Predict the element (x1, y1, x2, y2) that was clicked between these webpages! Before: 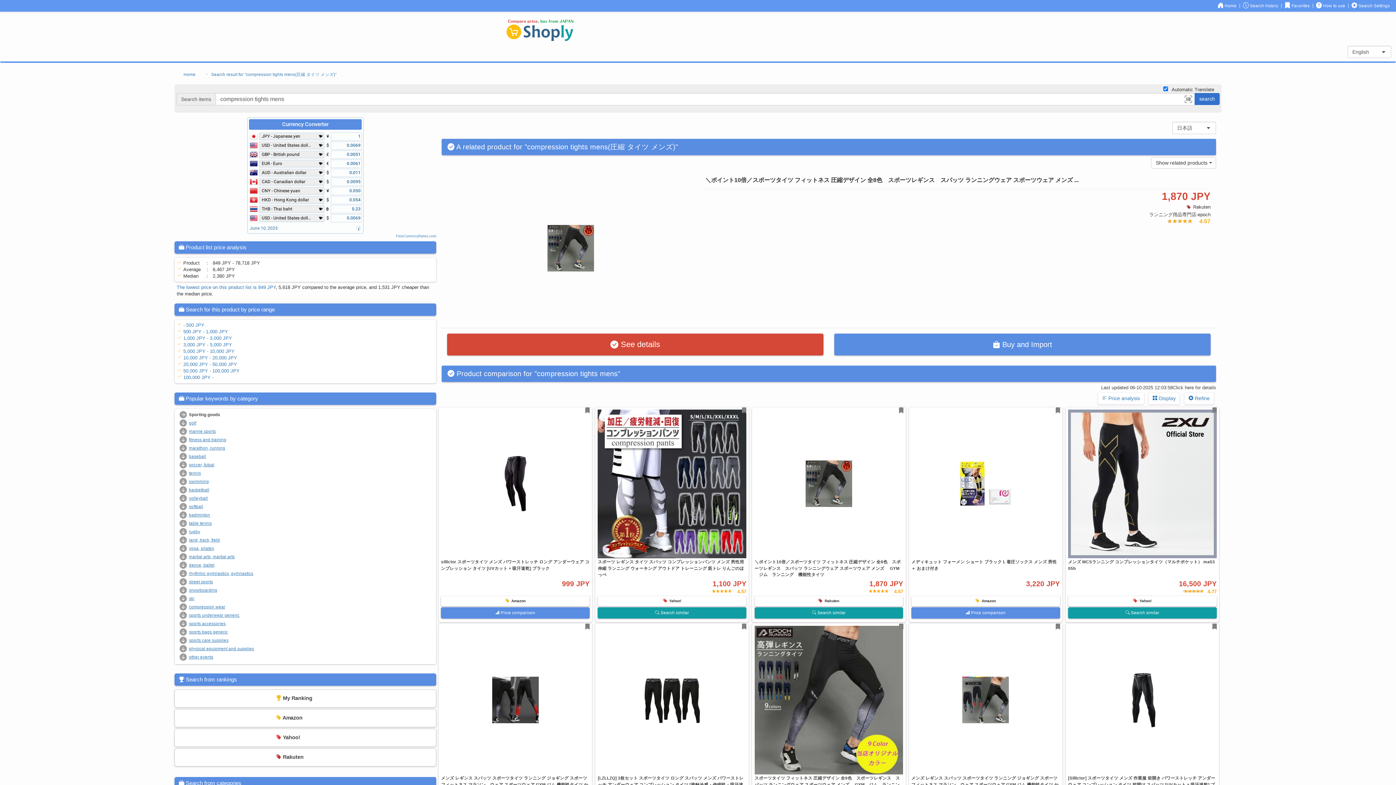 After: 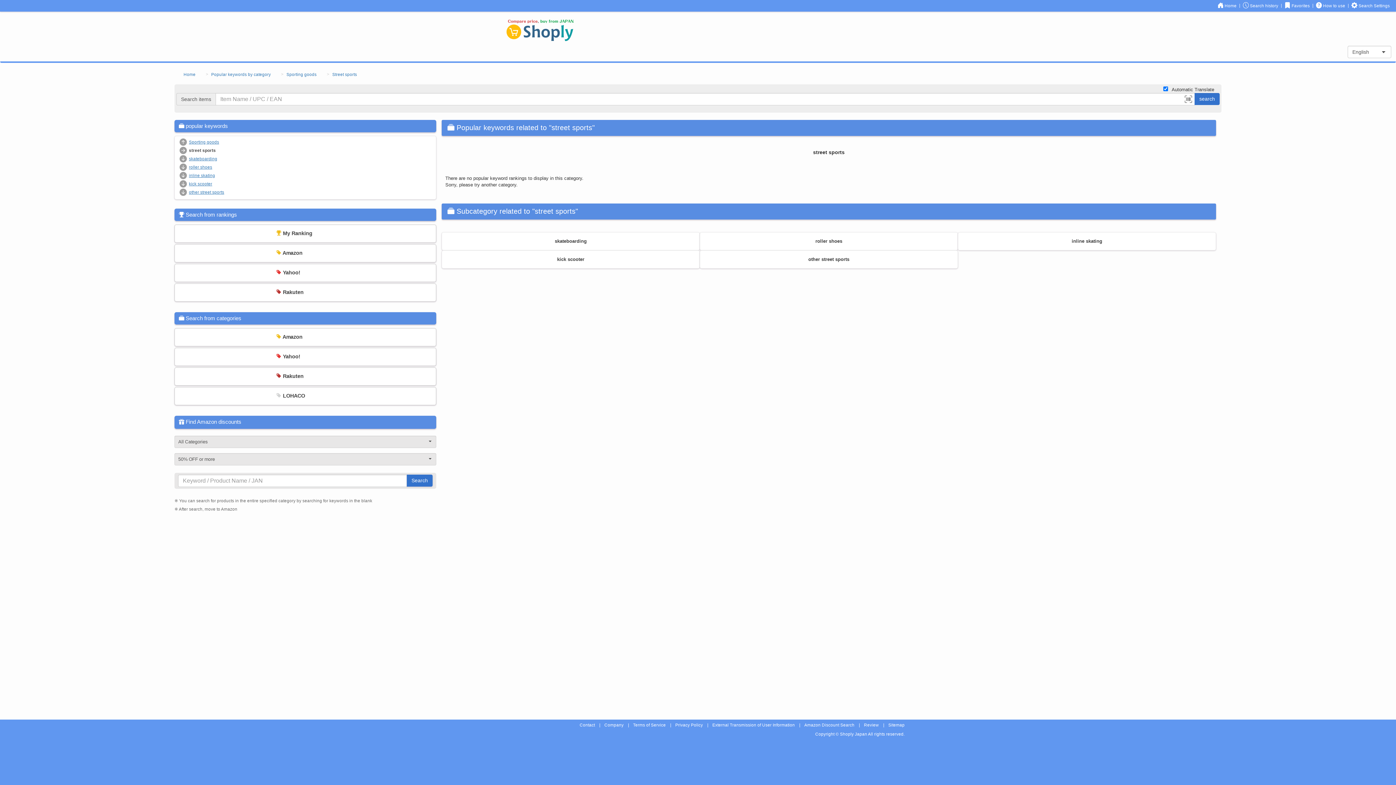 Action: label: street sports bbox: (189, 578, 431, 586)